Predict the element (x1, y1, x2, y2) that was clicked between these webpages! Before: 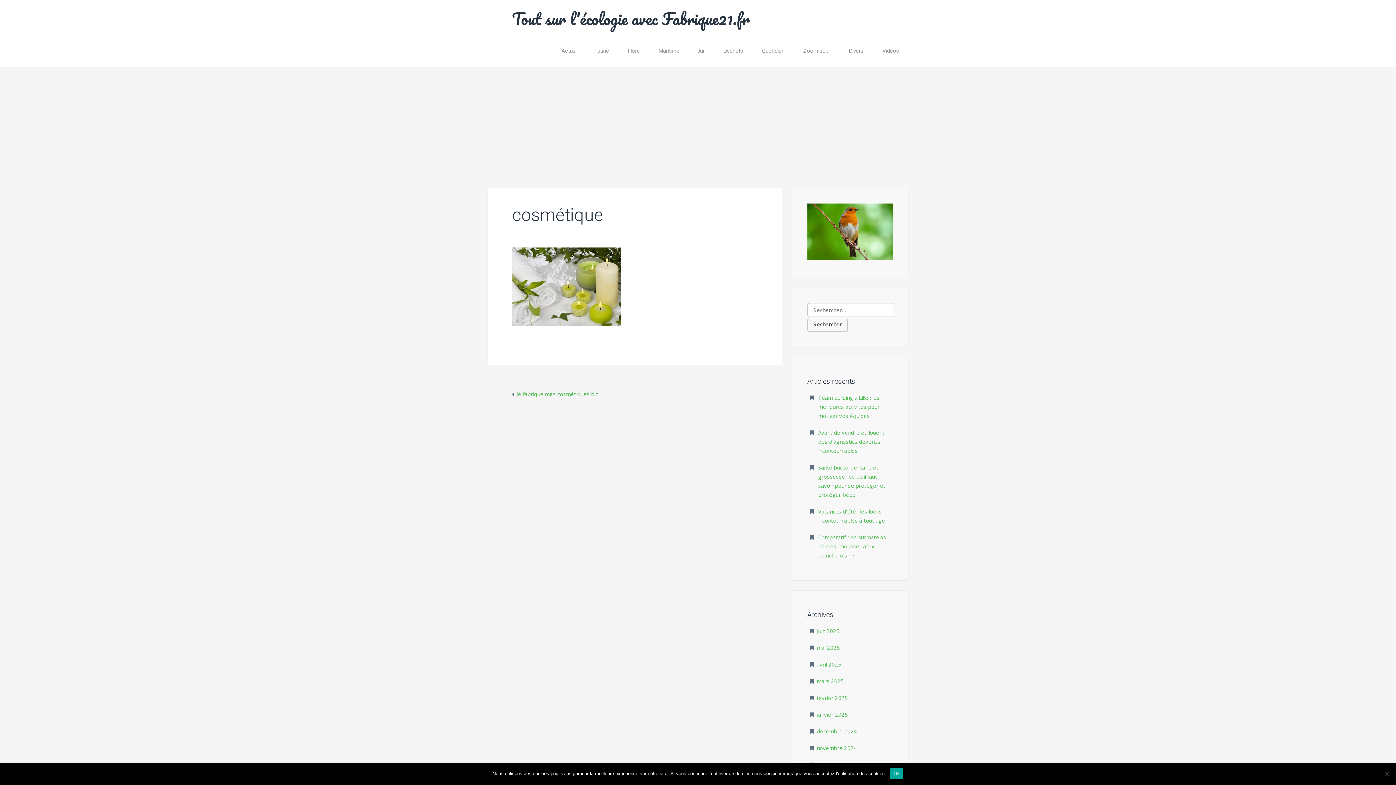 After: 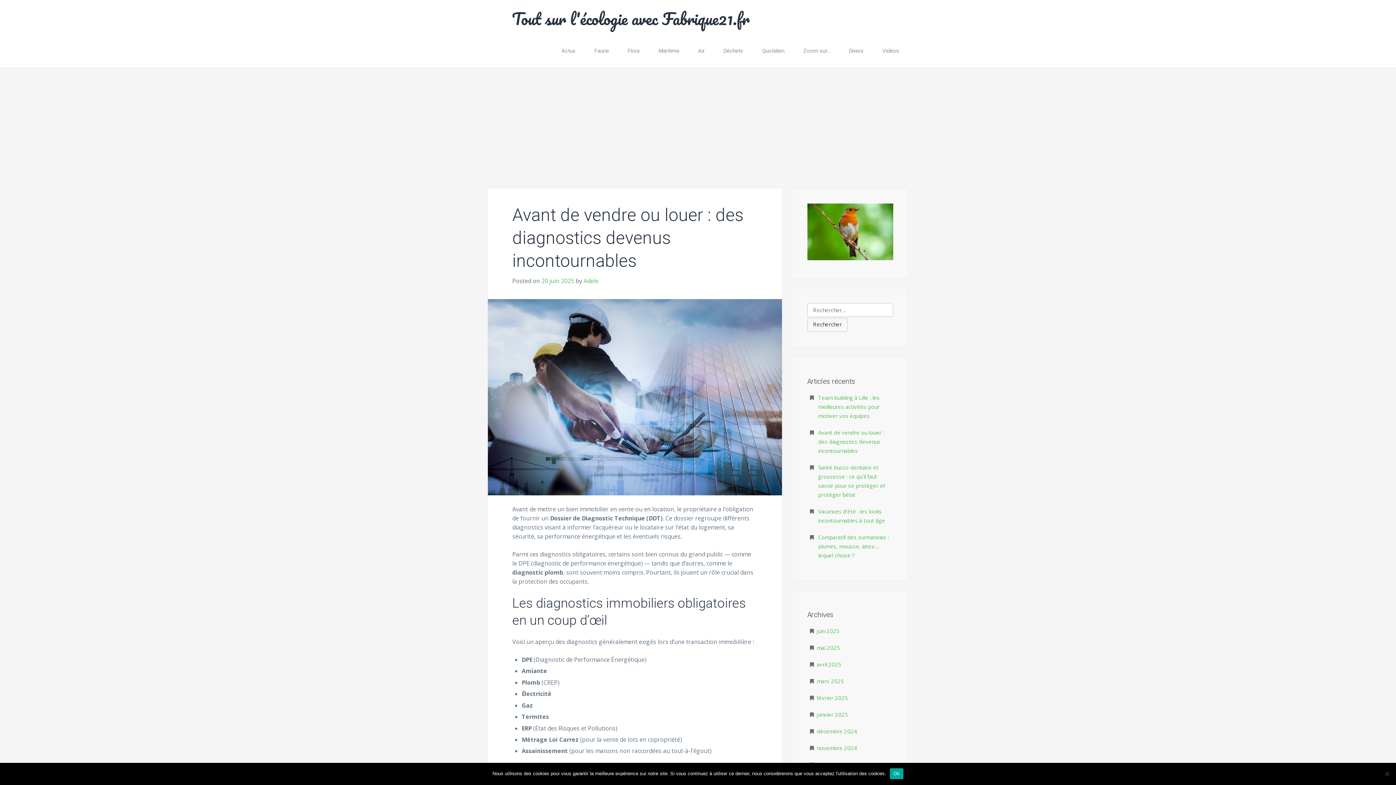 Action: label: Avant de vendre ou louer : des diagnostics devenus incontournables bbox: (818, 429, 884, 454)